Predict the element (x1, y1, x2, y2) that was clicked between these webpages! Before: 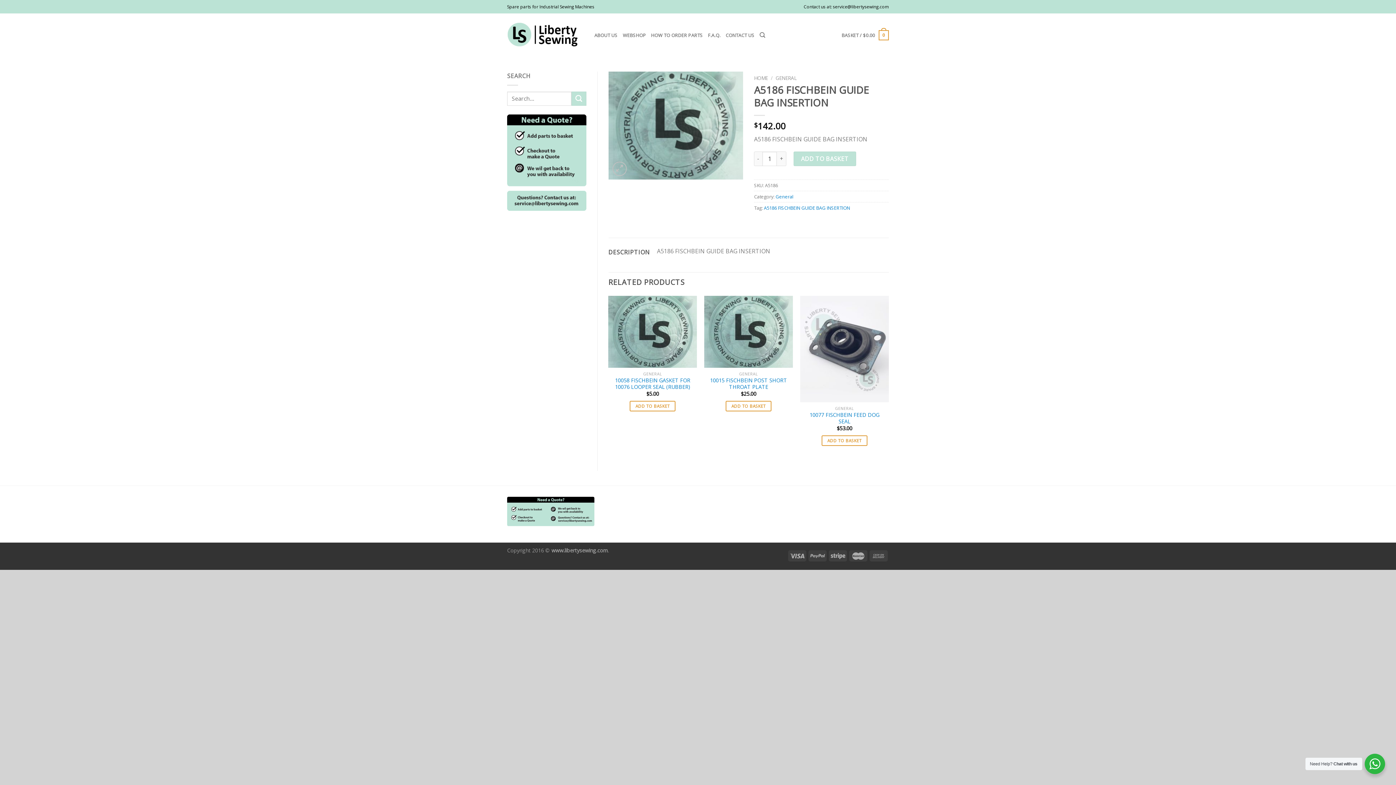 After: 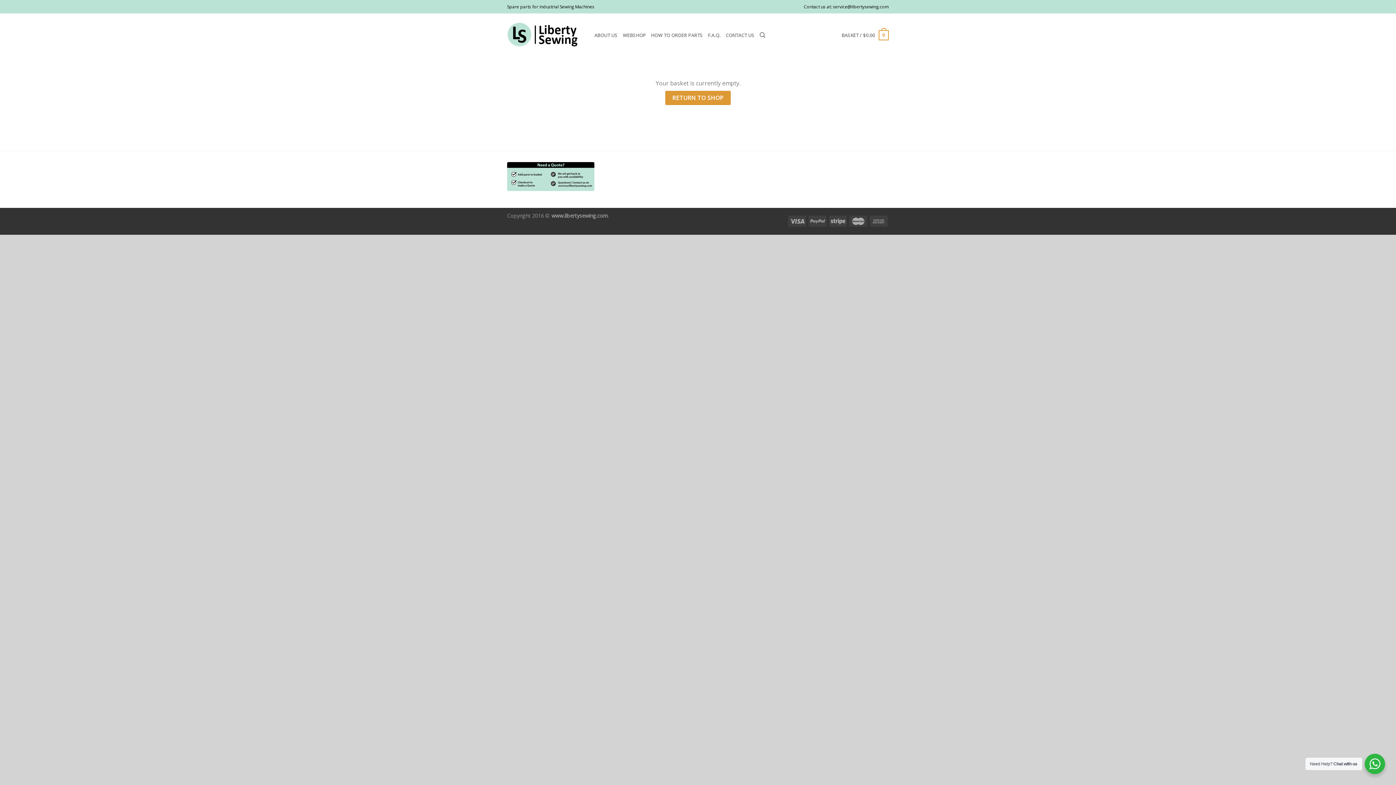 Action: label: BASKET / $0.00
0 bbox: (841, 25, 889, 45)